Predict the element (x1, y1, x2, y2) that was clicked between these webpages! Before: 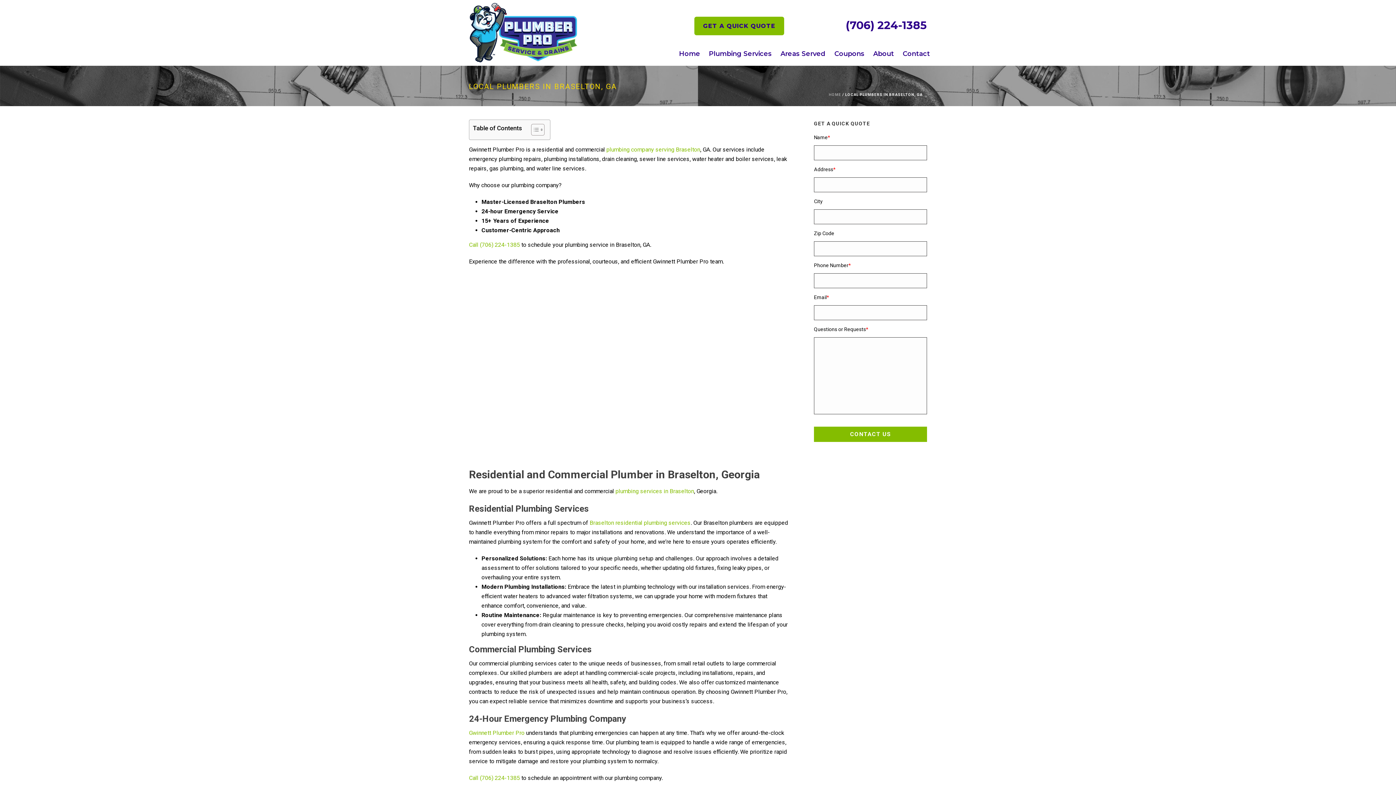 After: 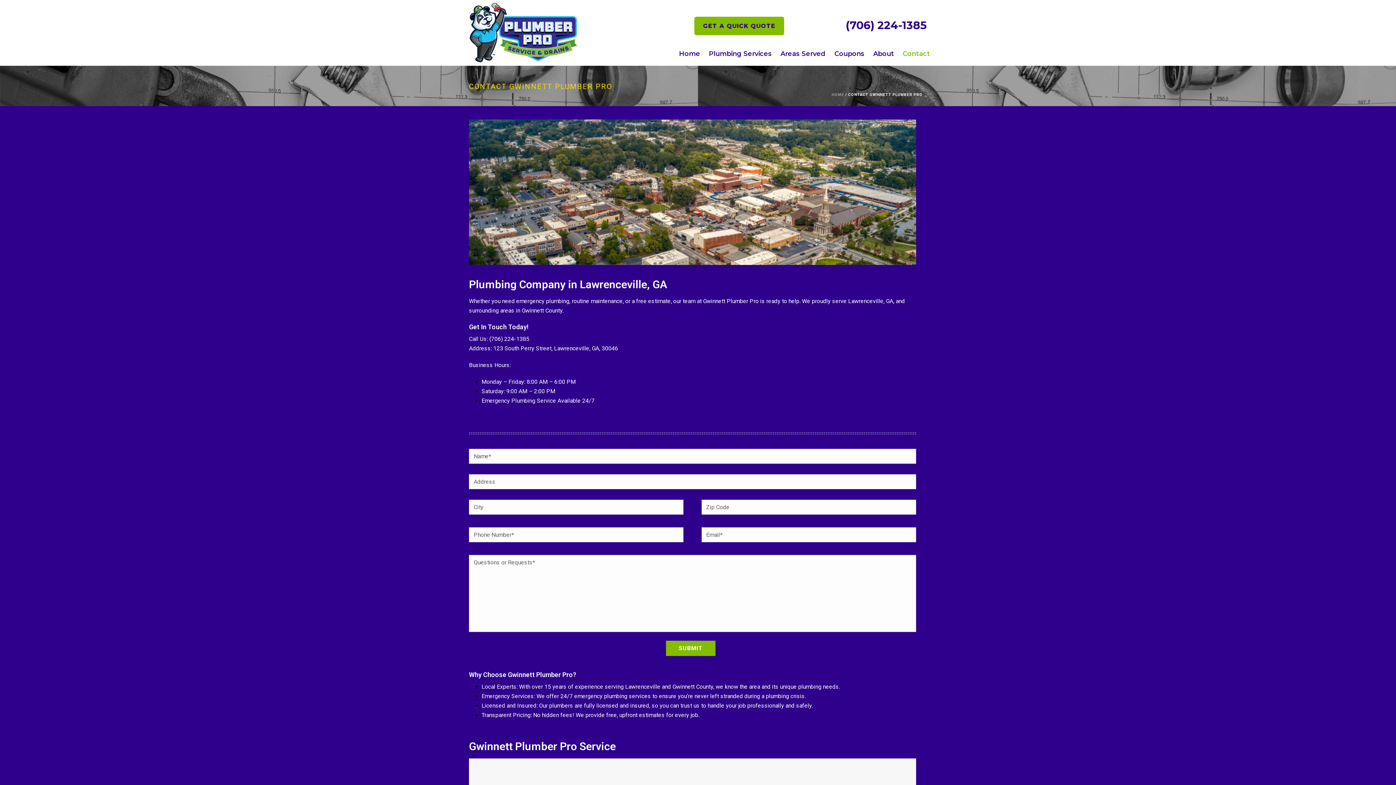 Action: bbox: (898, 49, 934, 57) label: Contact